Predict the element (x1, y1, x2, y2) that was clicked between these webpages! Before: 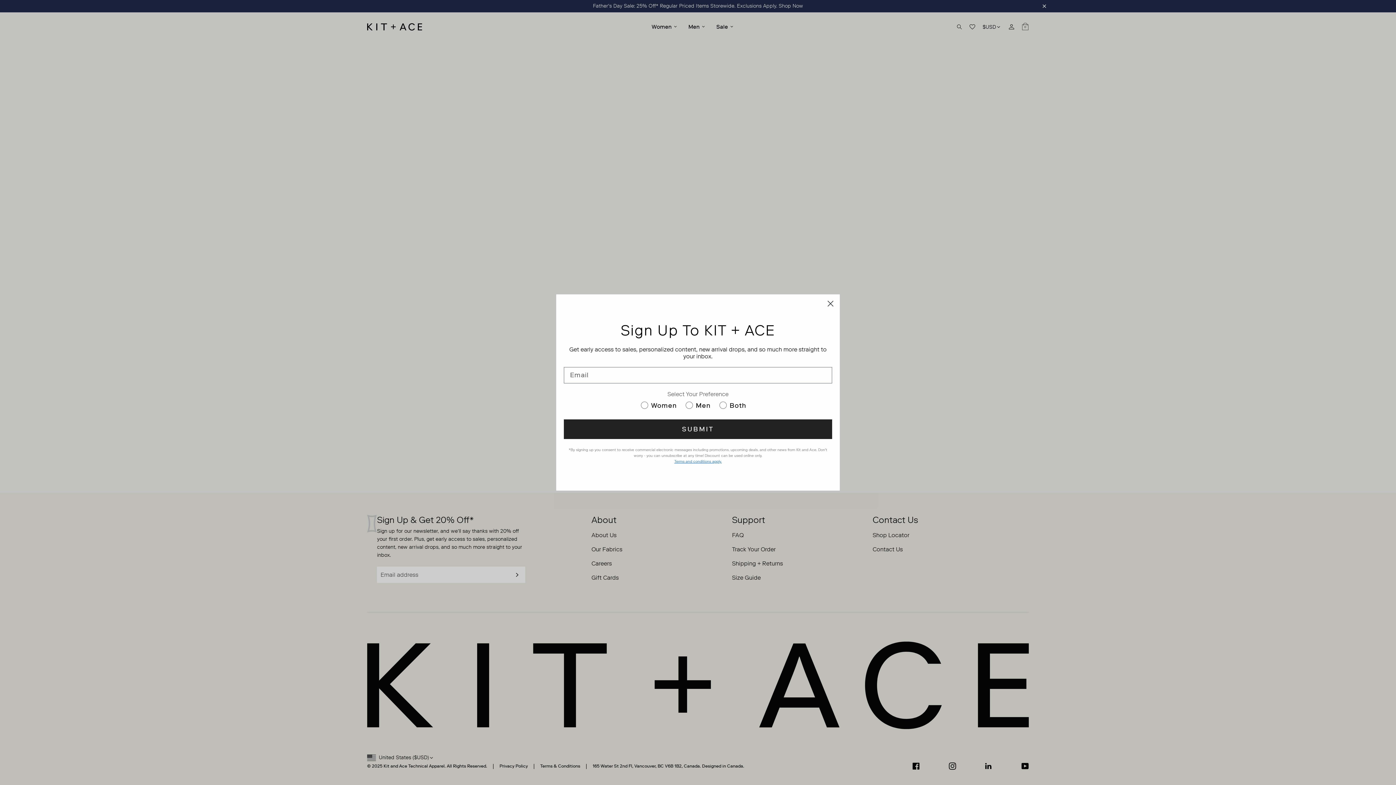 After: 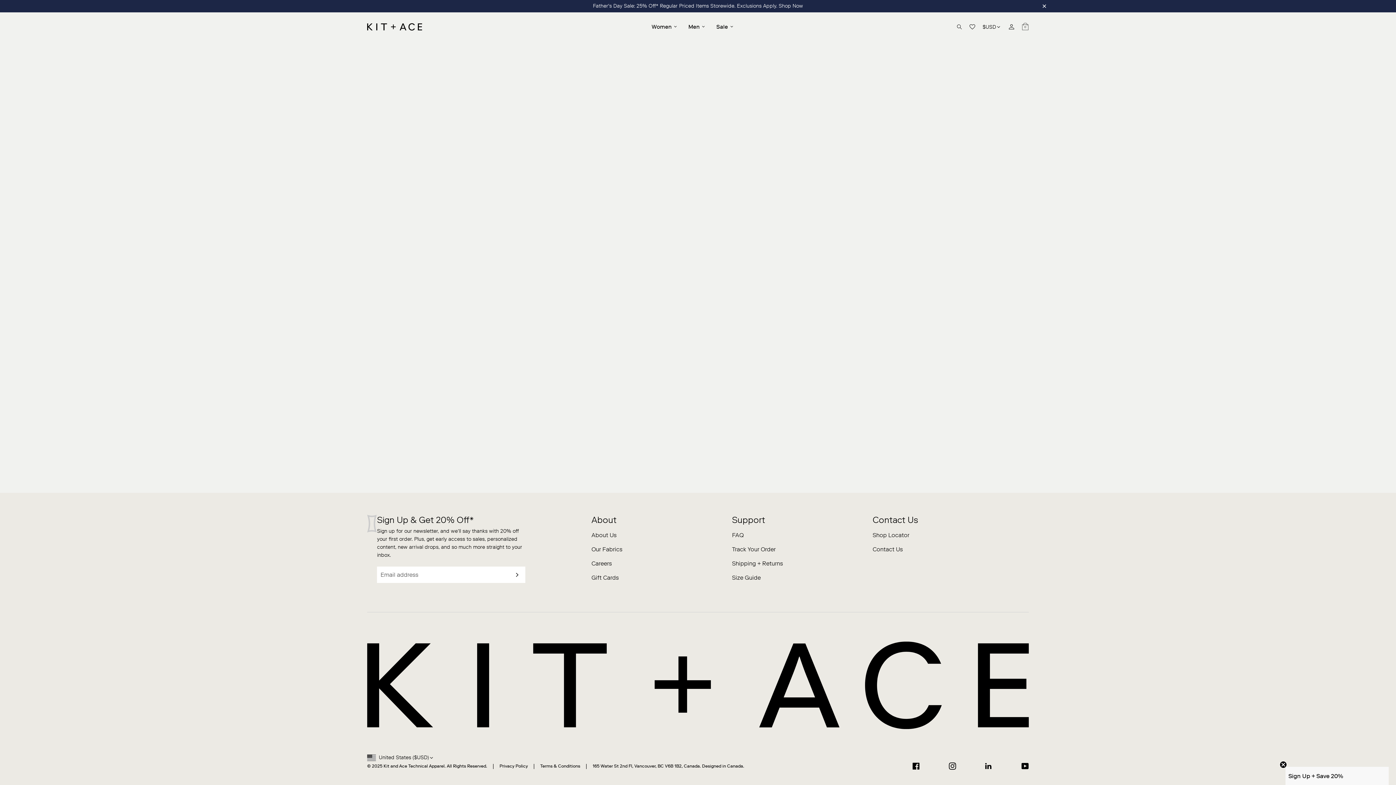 Action: label: Close dialog bbox: (824, 297, 837, 310)